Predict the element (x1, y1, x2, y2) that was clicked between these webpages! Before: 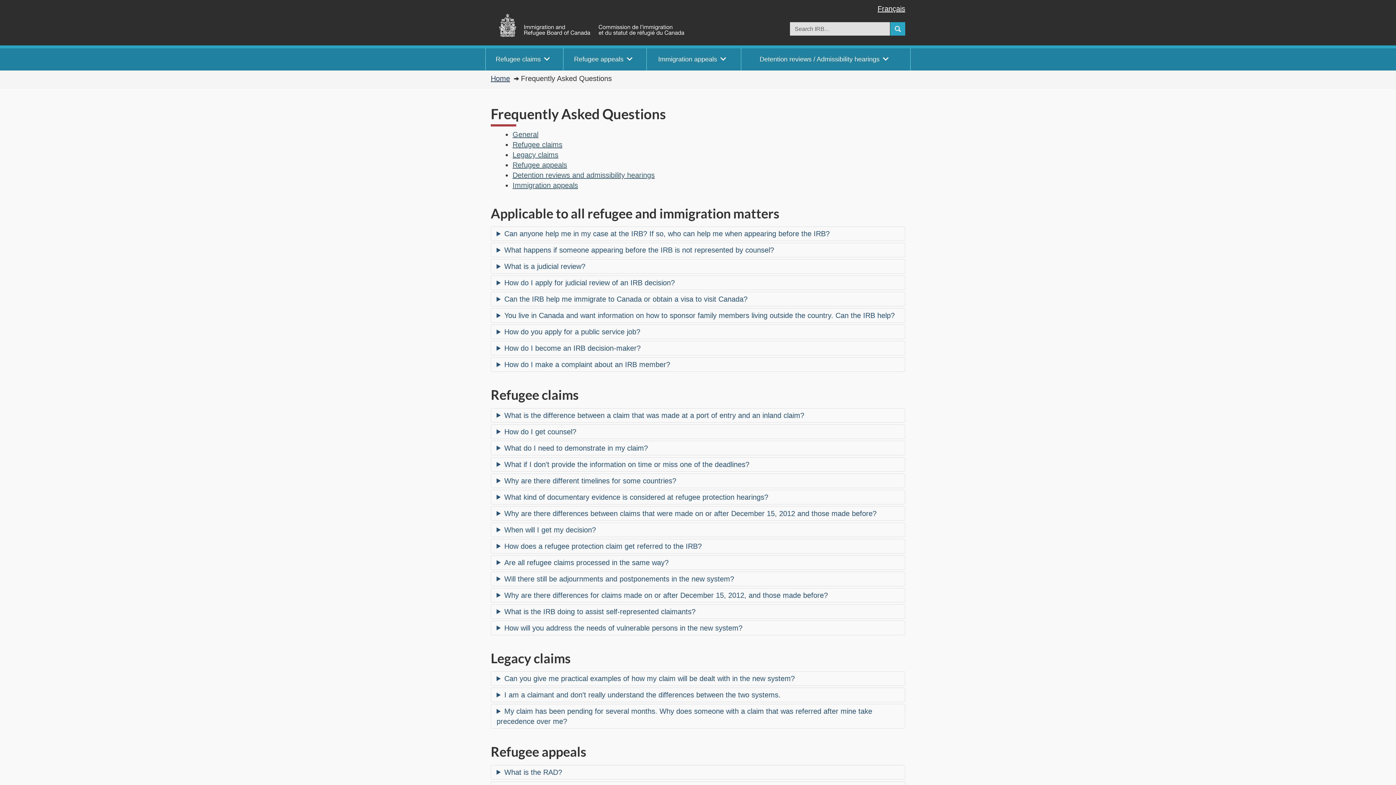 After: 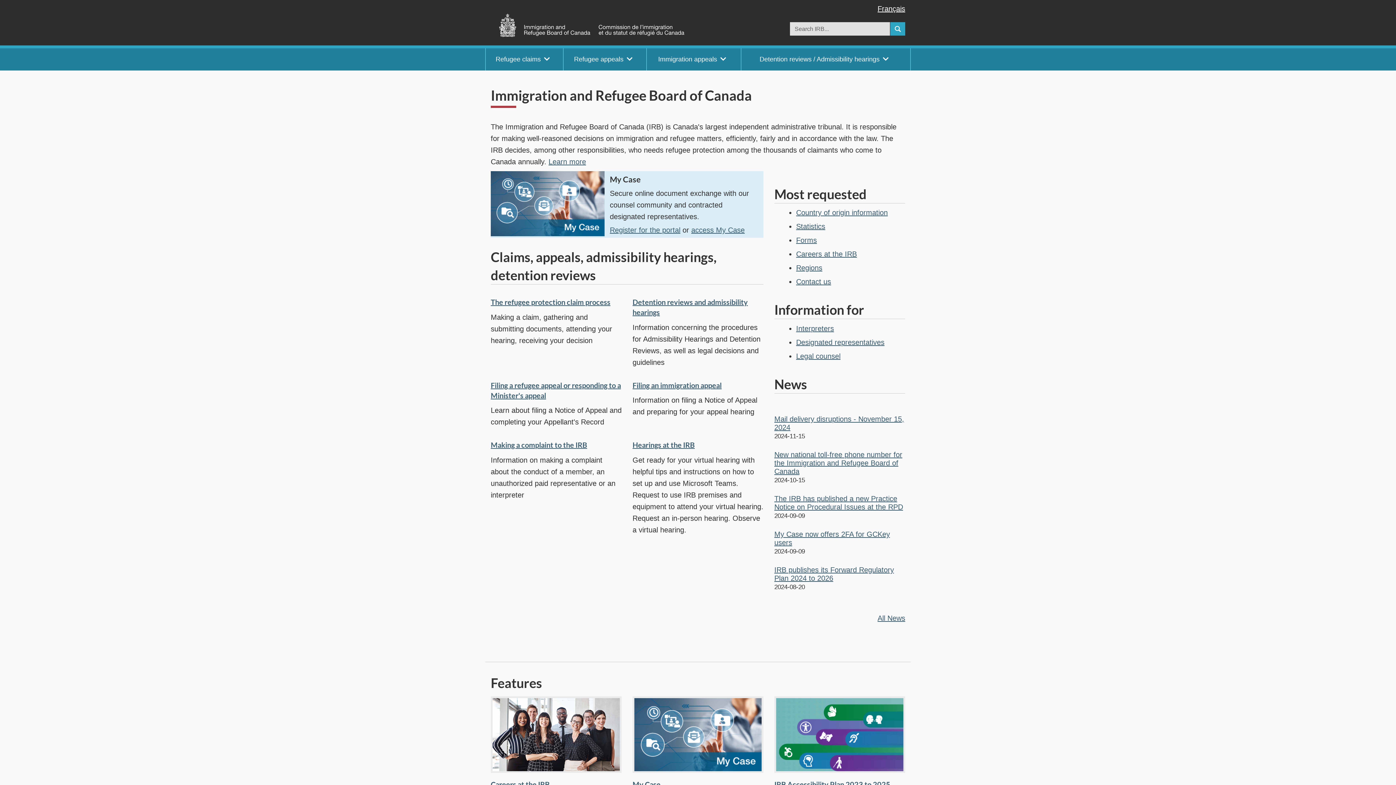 Action: bbox: (490, 74, 510, 82) label: Home